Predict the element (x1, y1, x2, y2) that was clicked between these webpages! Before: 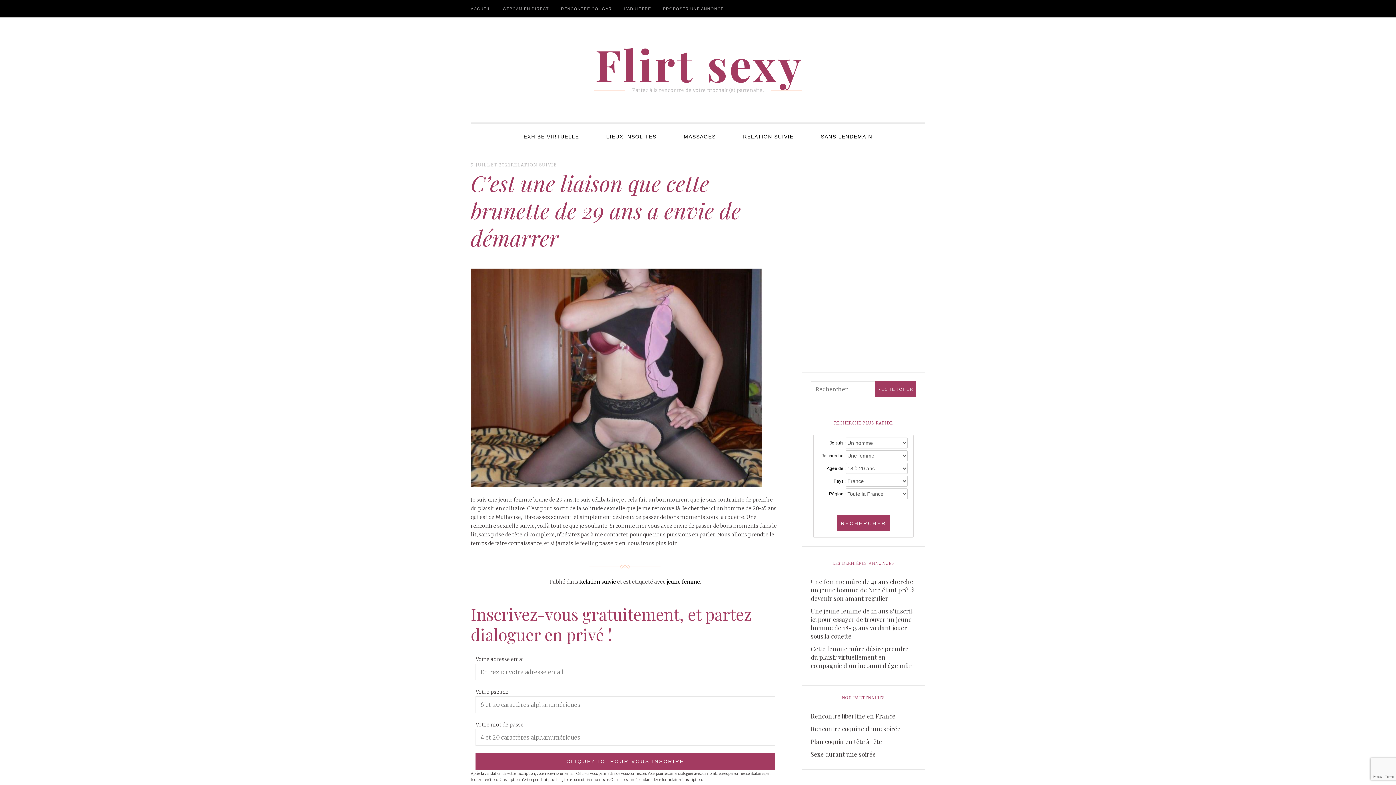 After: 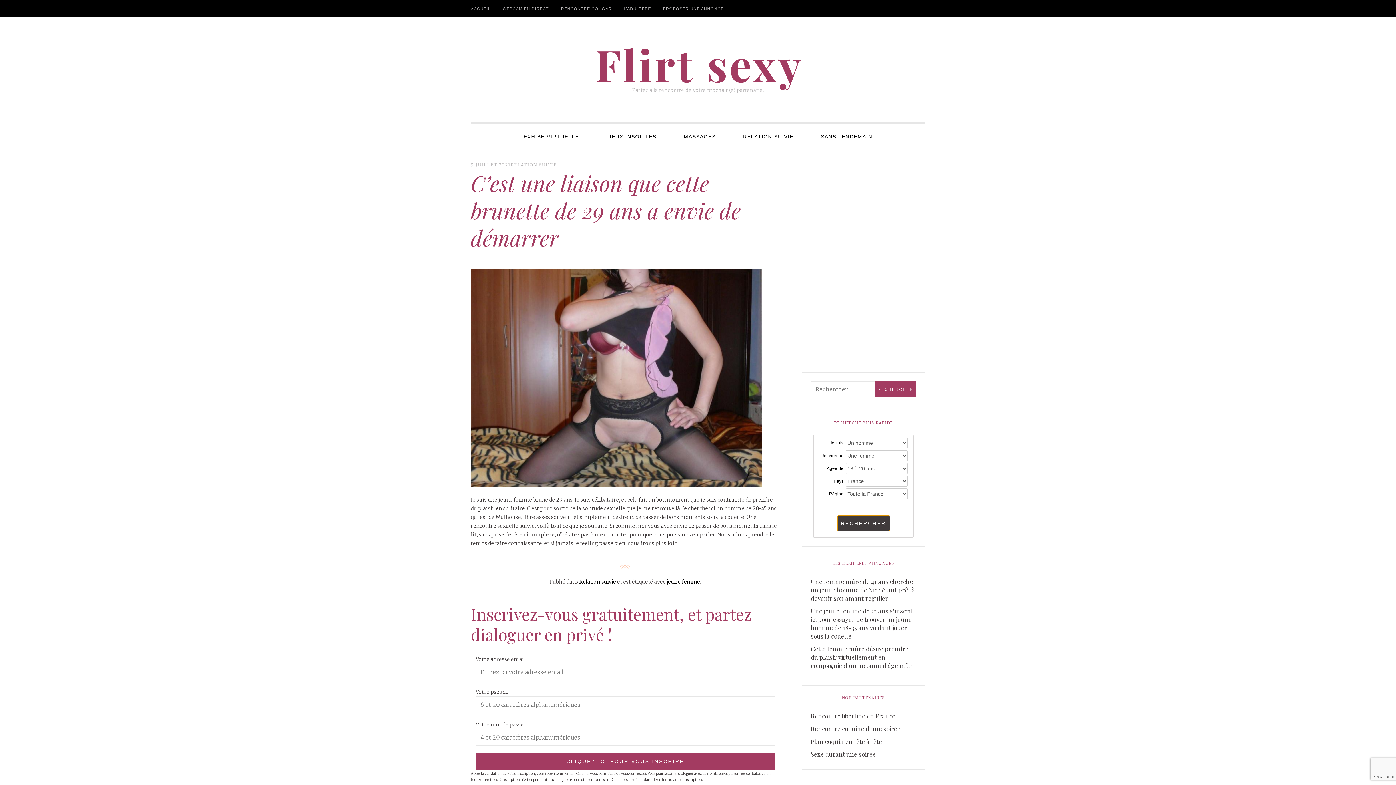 Action: bbox: (836, 515, 890, 531) label: RECHERCHER